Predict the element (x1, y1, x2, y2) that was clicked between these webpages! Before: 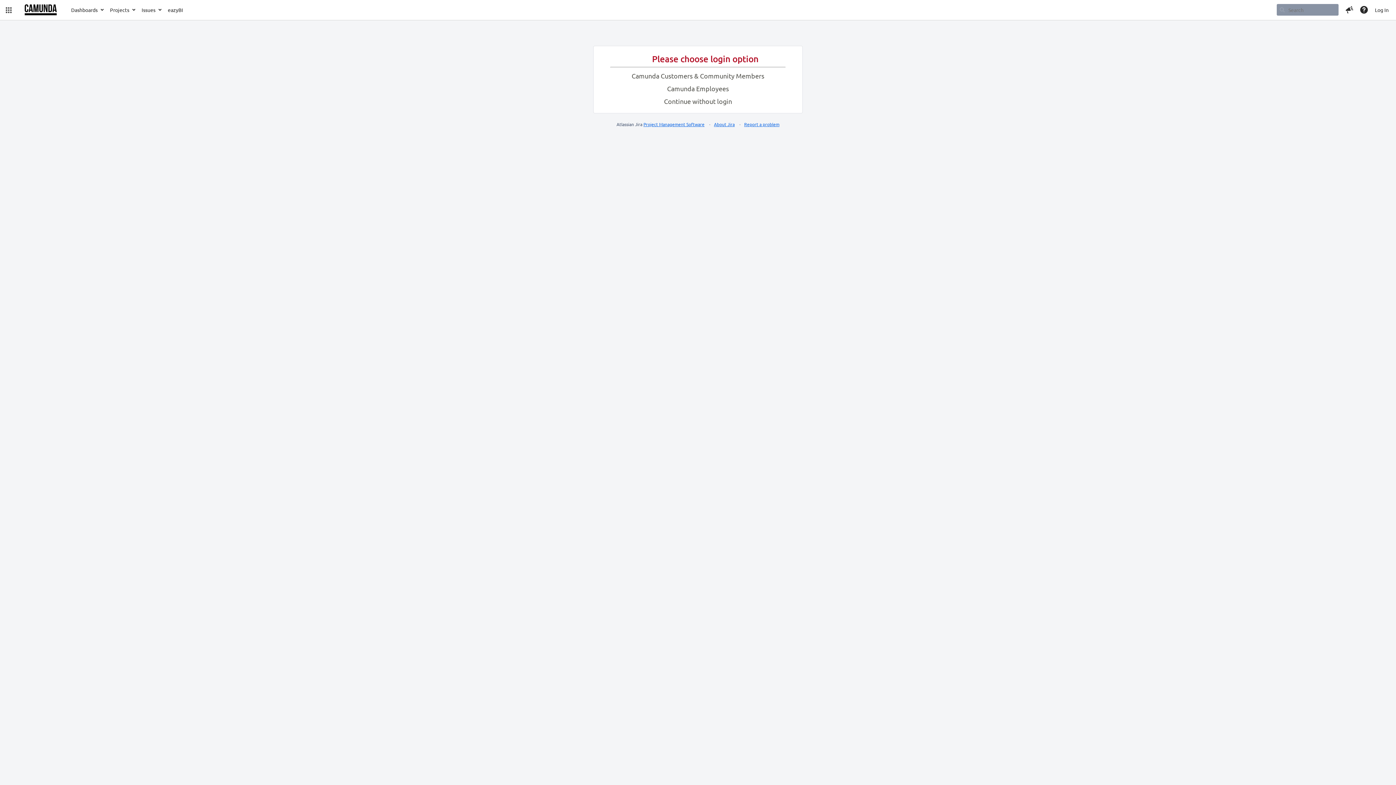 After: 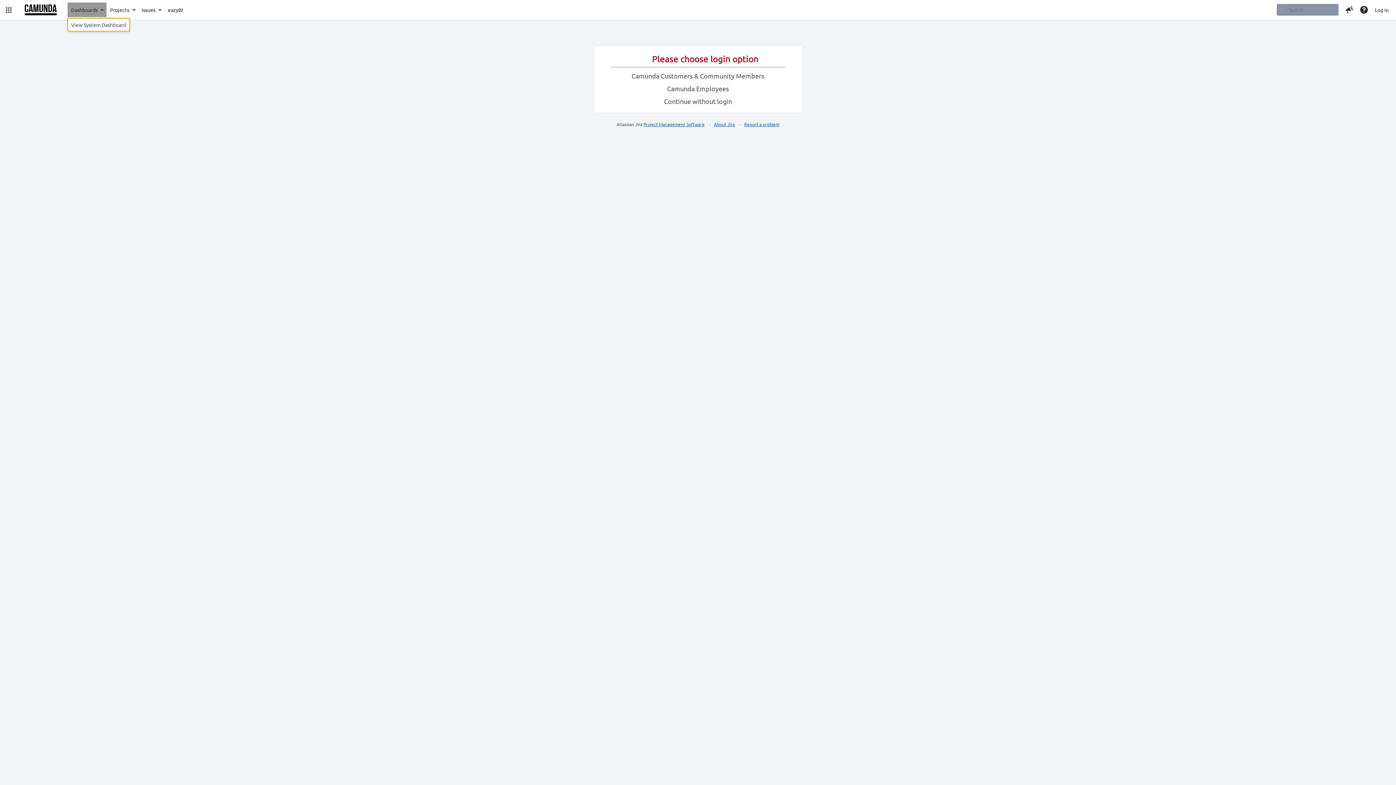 Action: bbox: (67, 2, 106, 17) label: Dashboards